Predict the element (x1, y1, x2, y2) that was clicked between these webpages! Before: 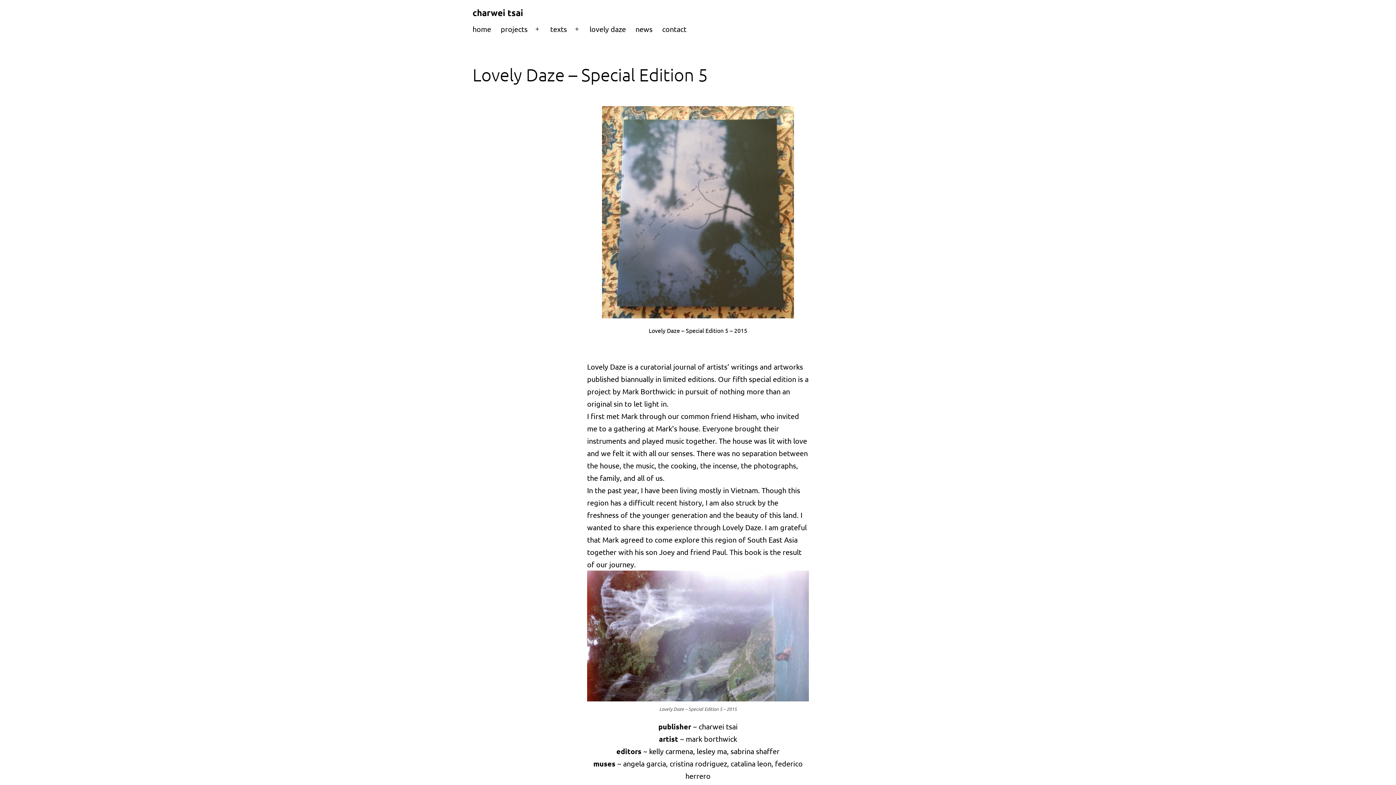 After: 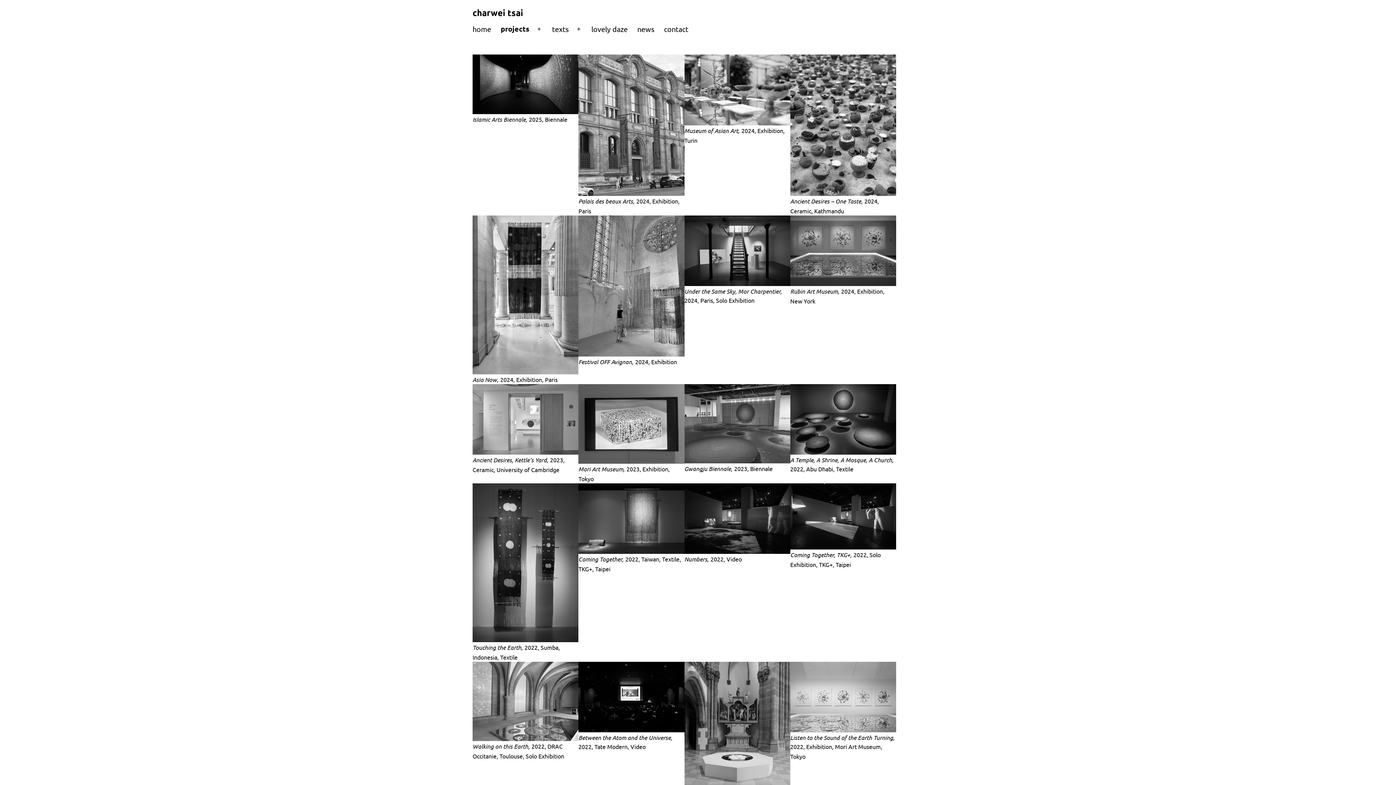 Action: bbox: (496, 20, 532, 38) label: projects